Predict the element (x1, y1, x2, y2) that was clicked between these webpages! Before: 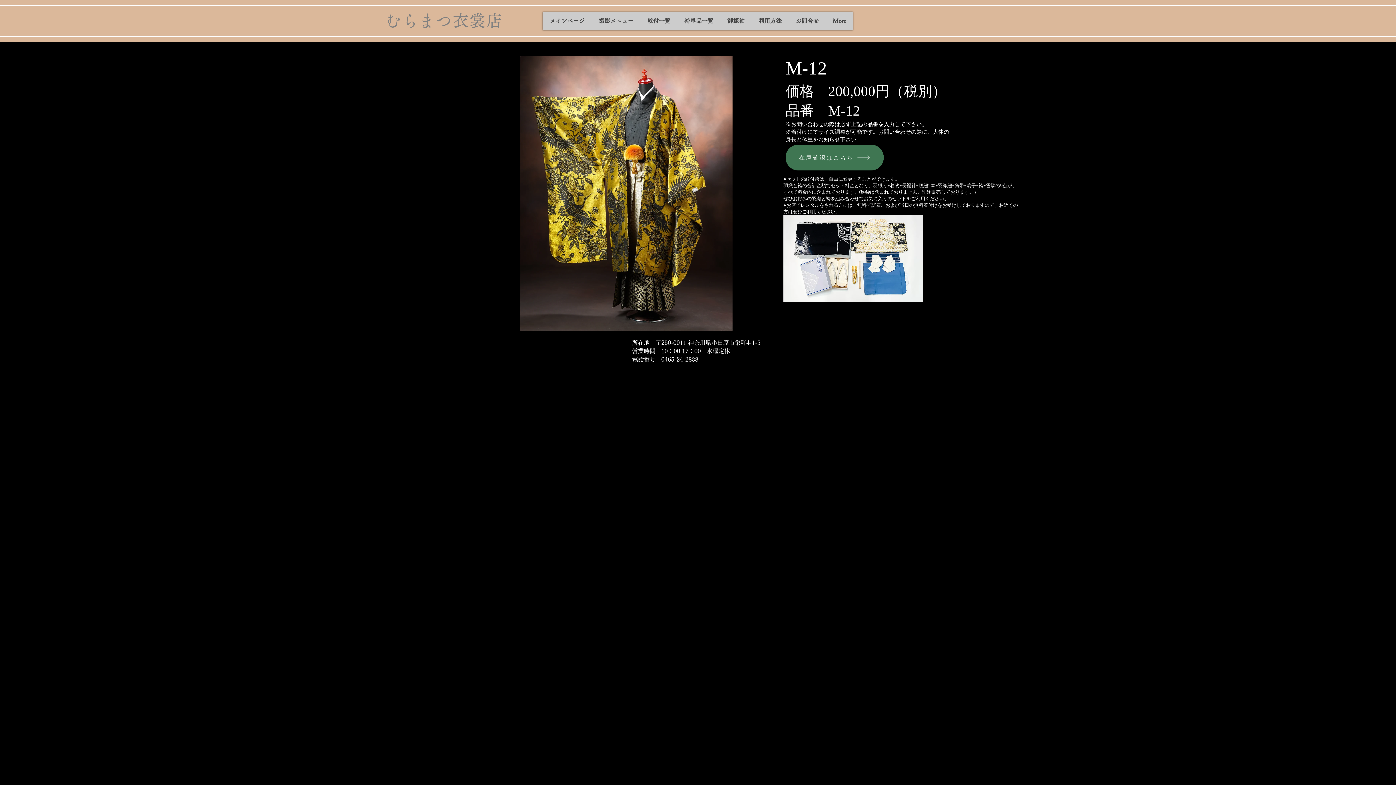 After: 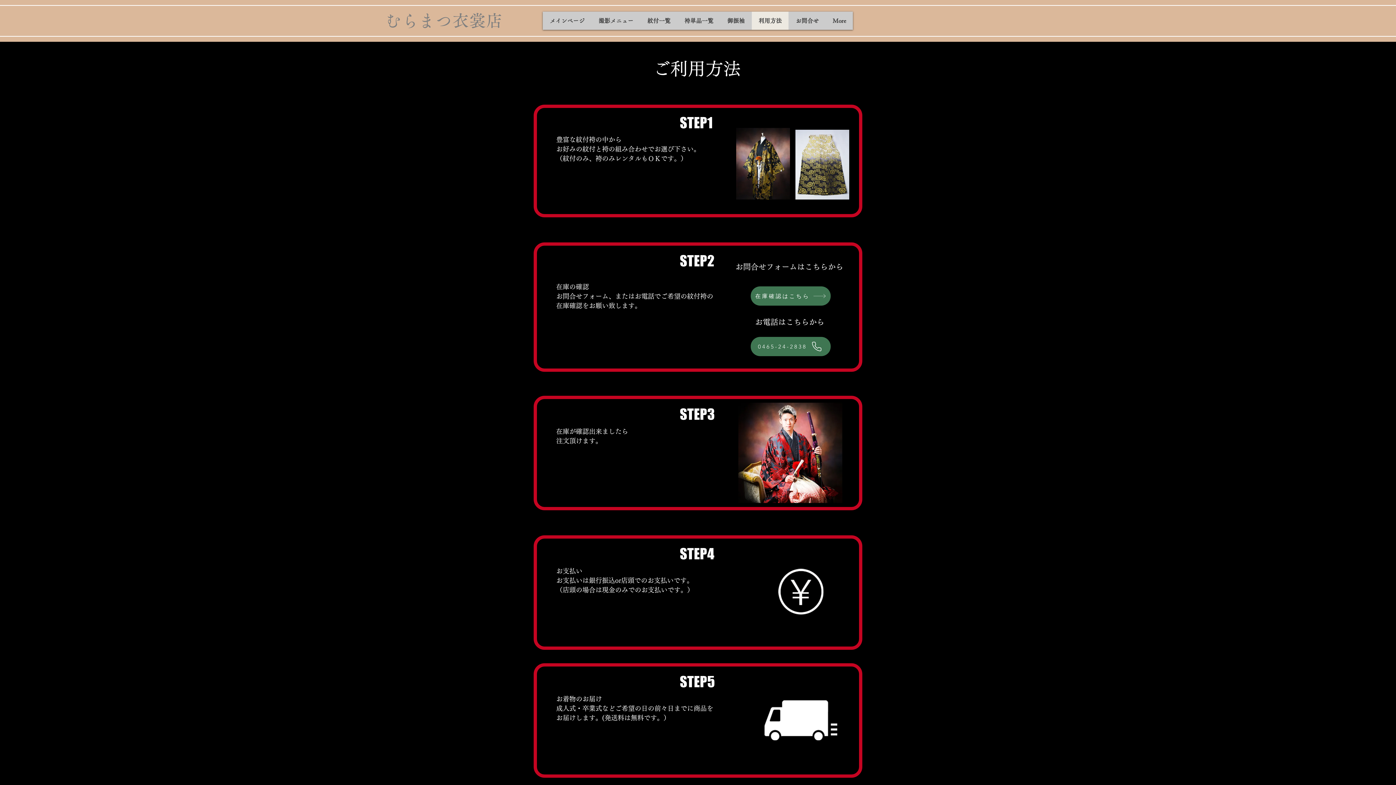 Action: label: 利用方法 bbox: (751, 11, 788, 29)